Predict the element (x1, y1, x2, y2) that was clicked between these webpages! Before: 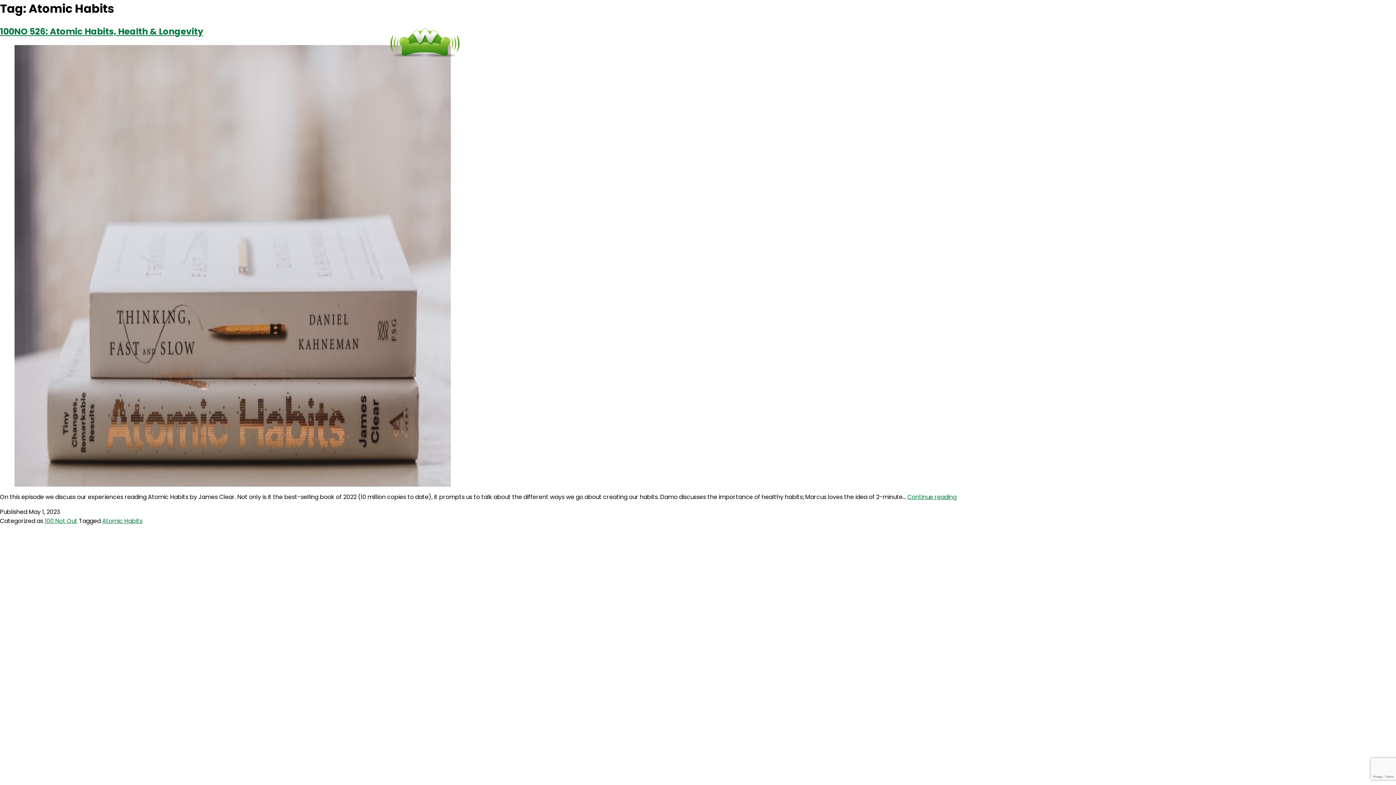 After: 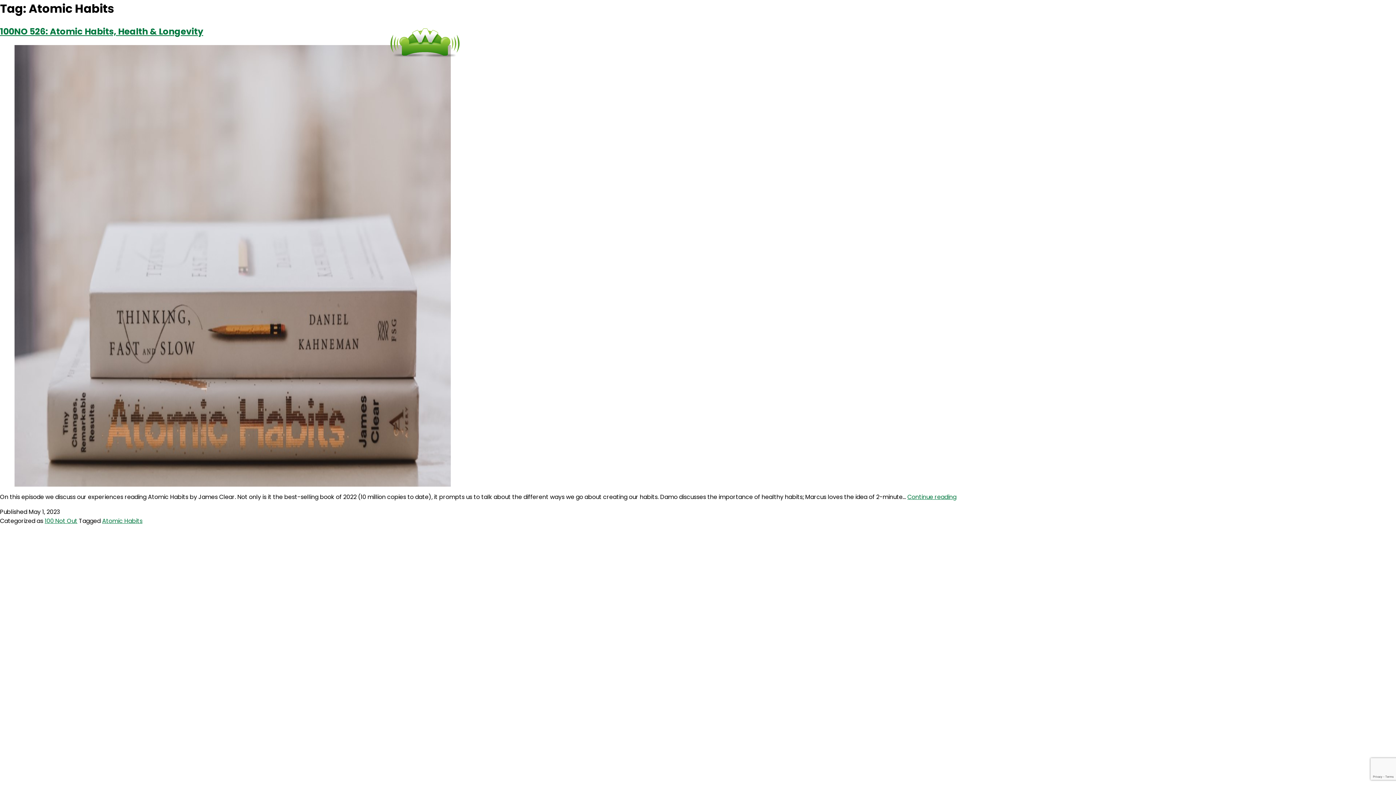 Action: label: Atomic Habits bbox: (102, 517, 142, 525)